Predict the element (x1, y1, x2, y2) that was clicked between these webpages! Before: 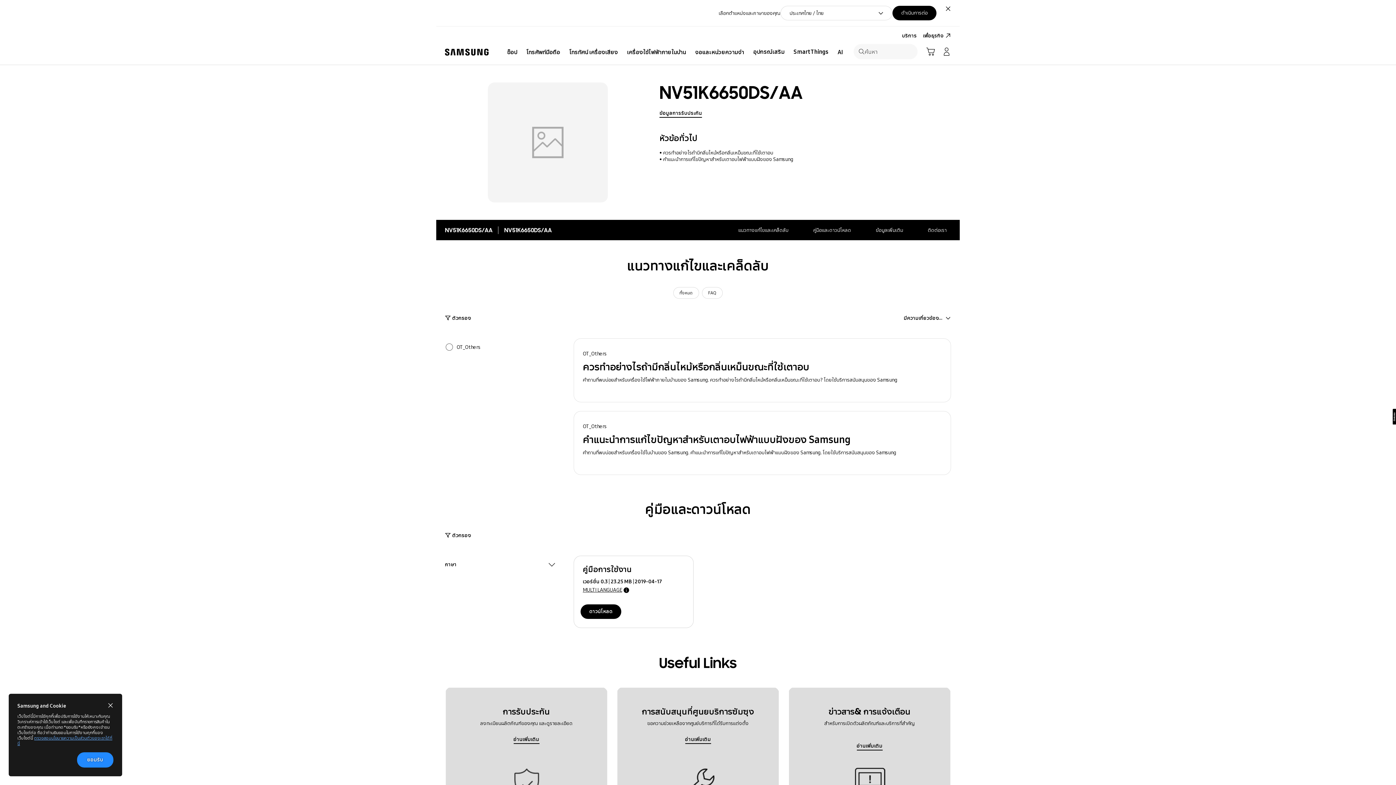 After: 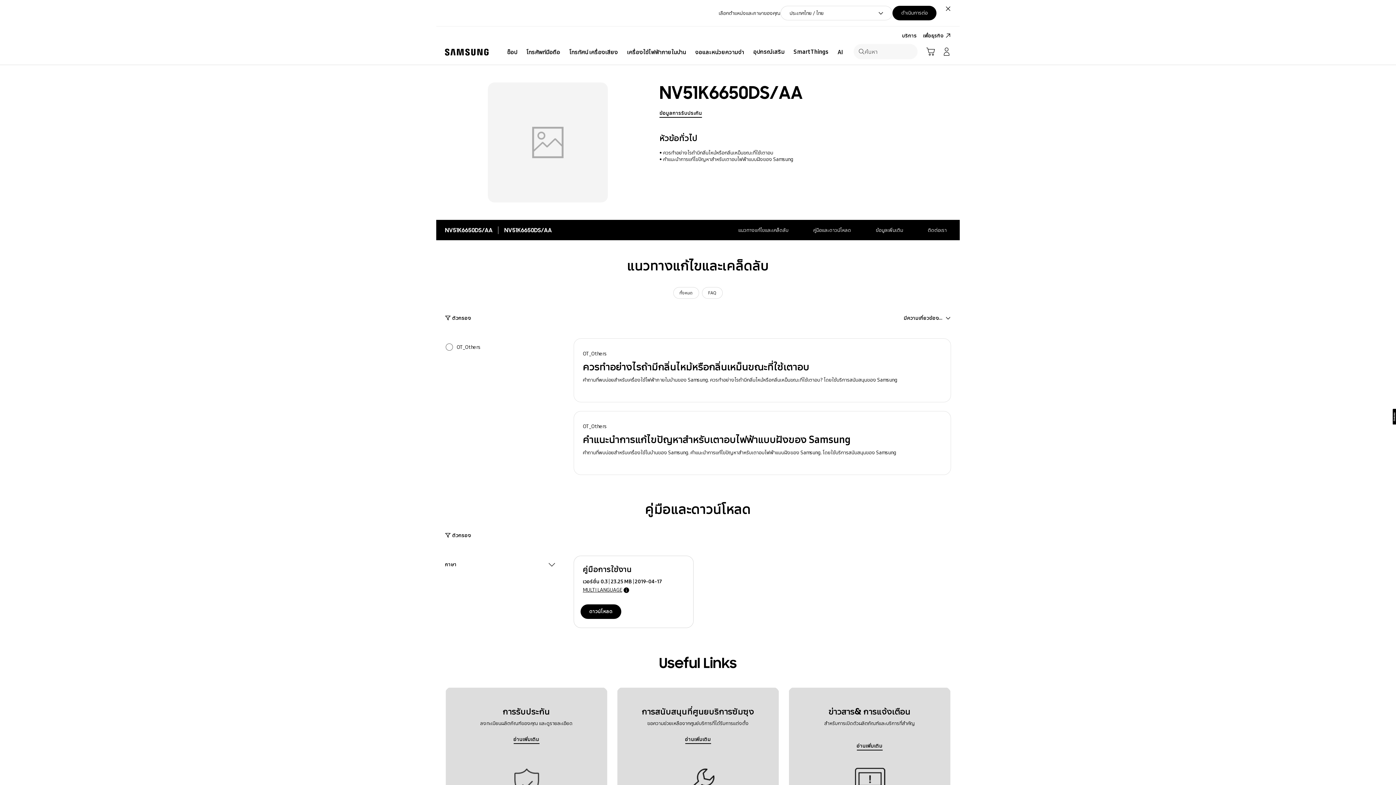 Action: bbox: (104, 700, 116, 711) label: close